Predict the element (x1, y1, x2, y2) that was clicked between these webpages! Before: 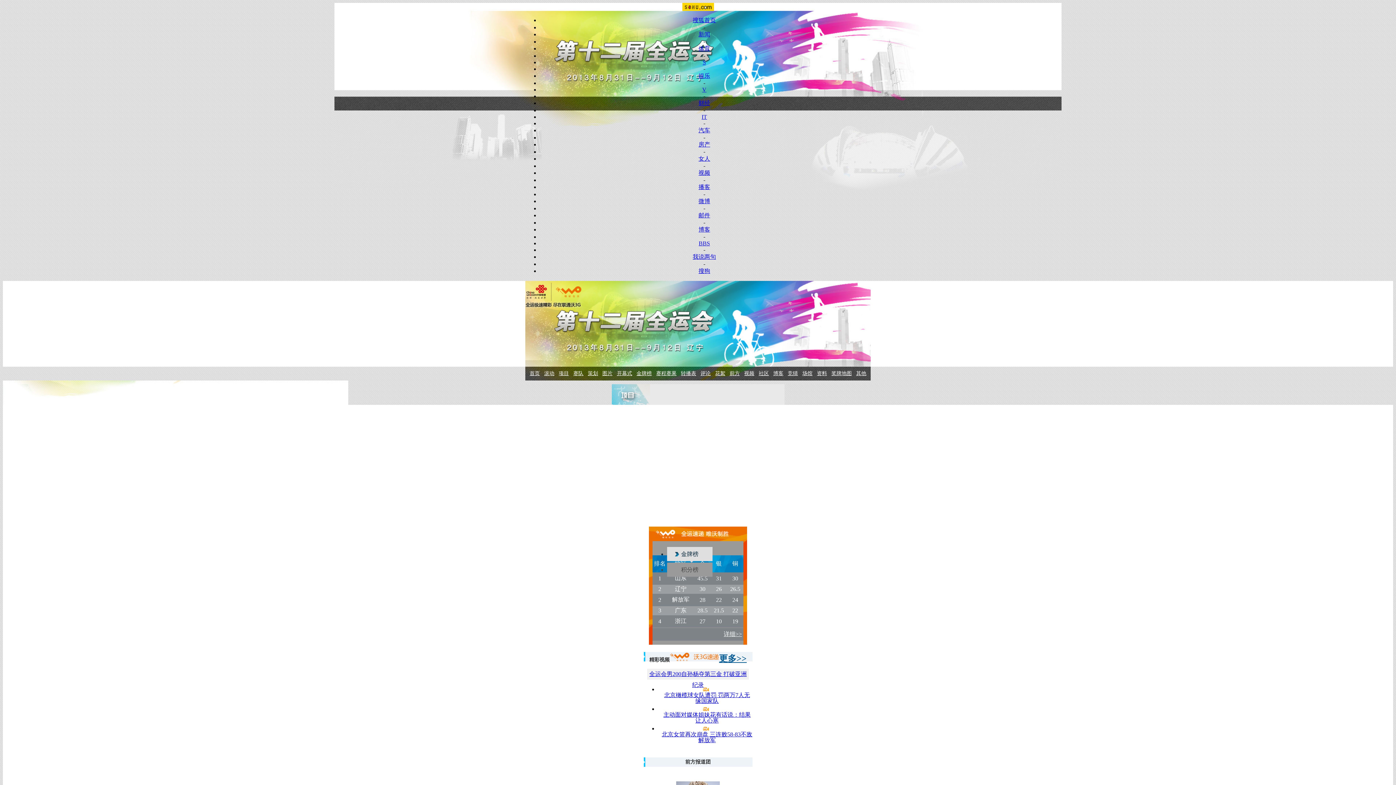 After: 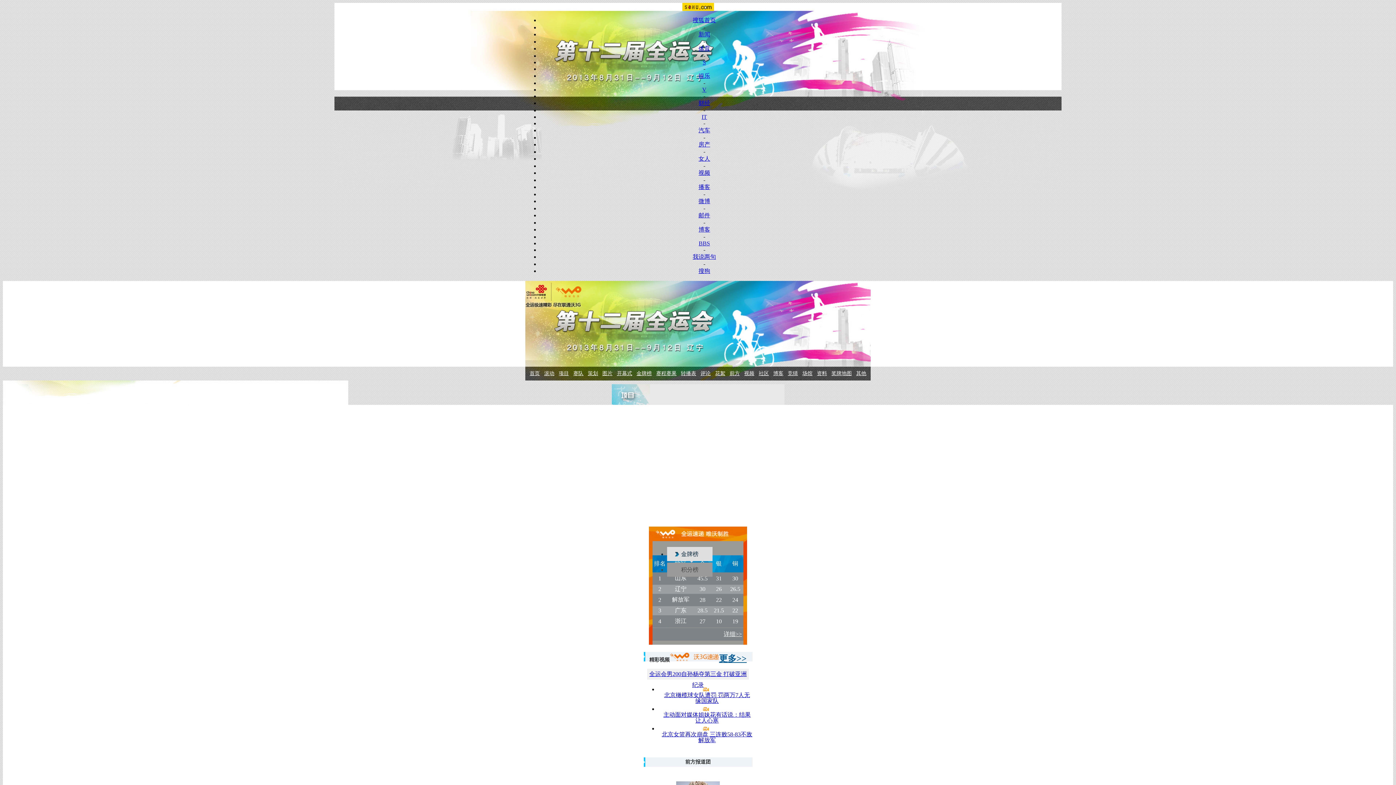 Action: bbox: (681, 370, 696, 376) label: 转播表